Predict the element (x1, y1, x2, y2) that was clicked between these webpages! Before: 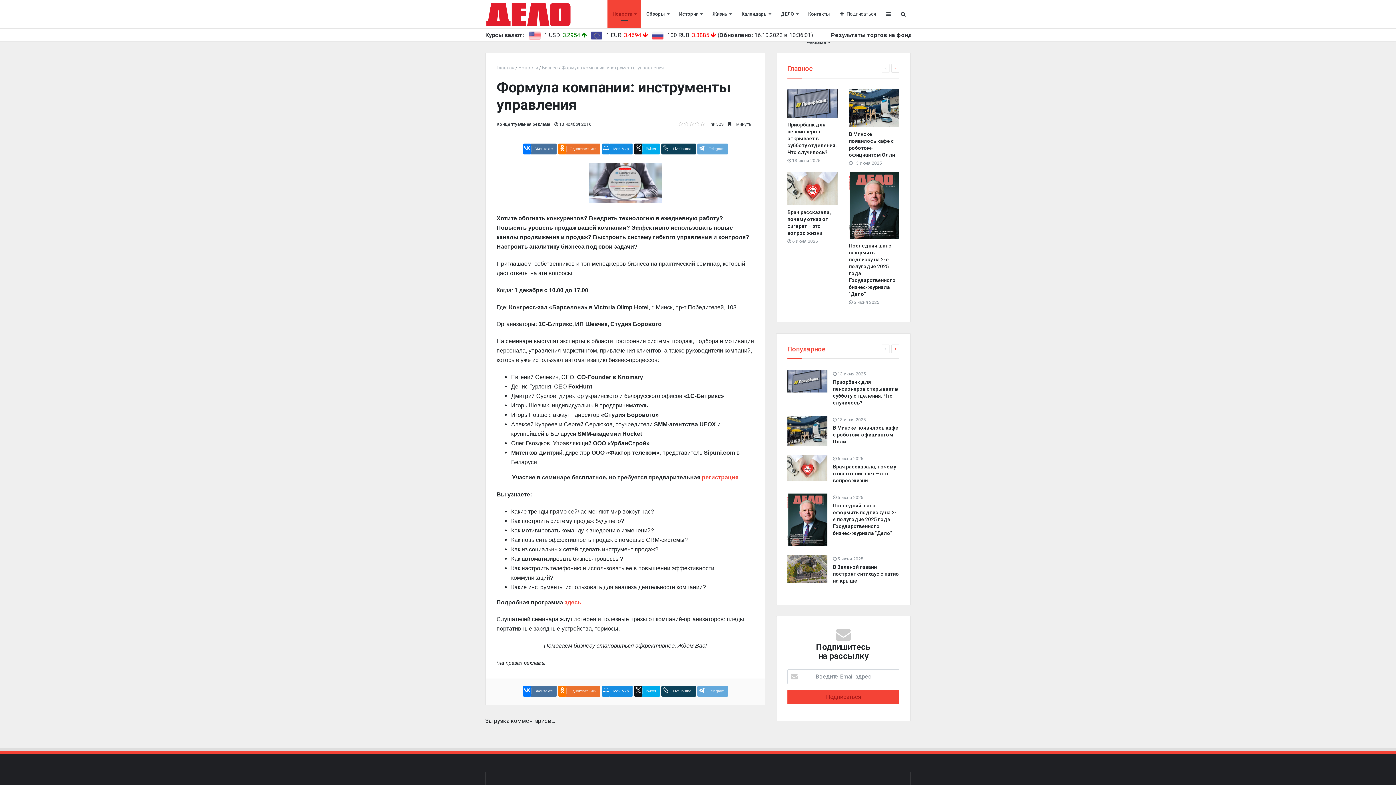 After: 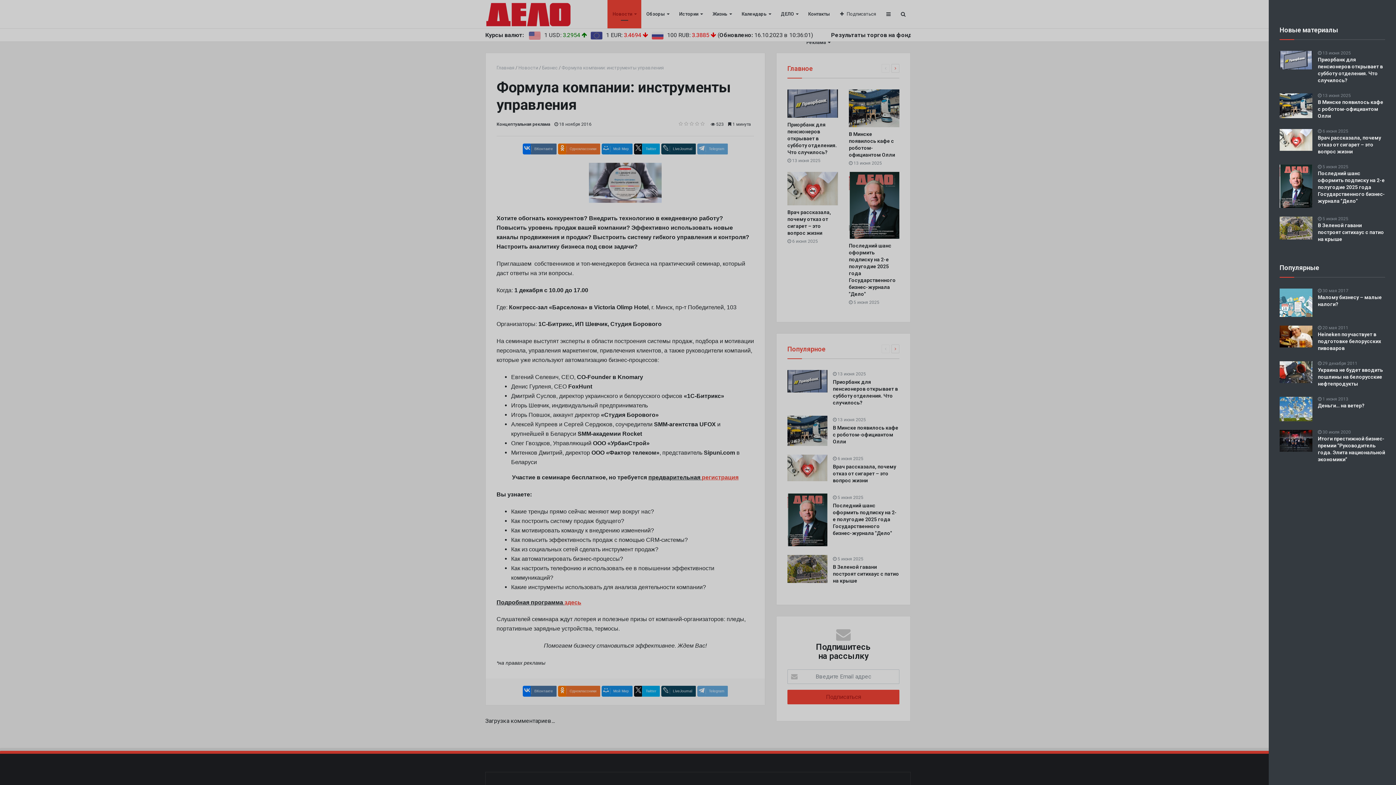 Action: bbox: (881, 0, 896, 28)